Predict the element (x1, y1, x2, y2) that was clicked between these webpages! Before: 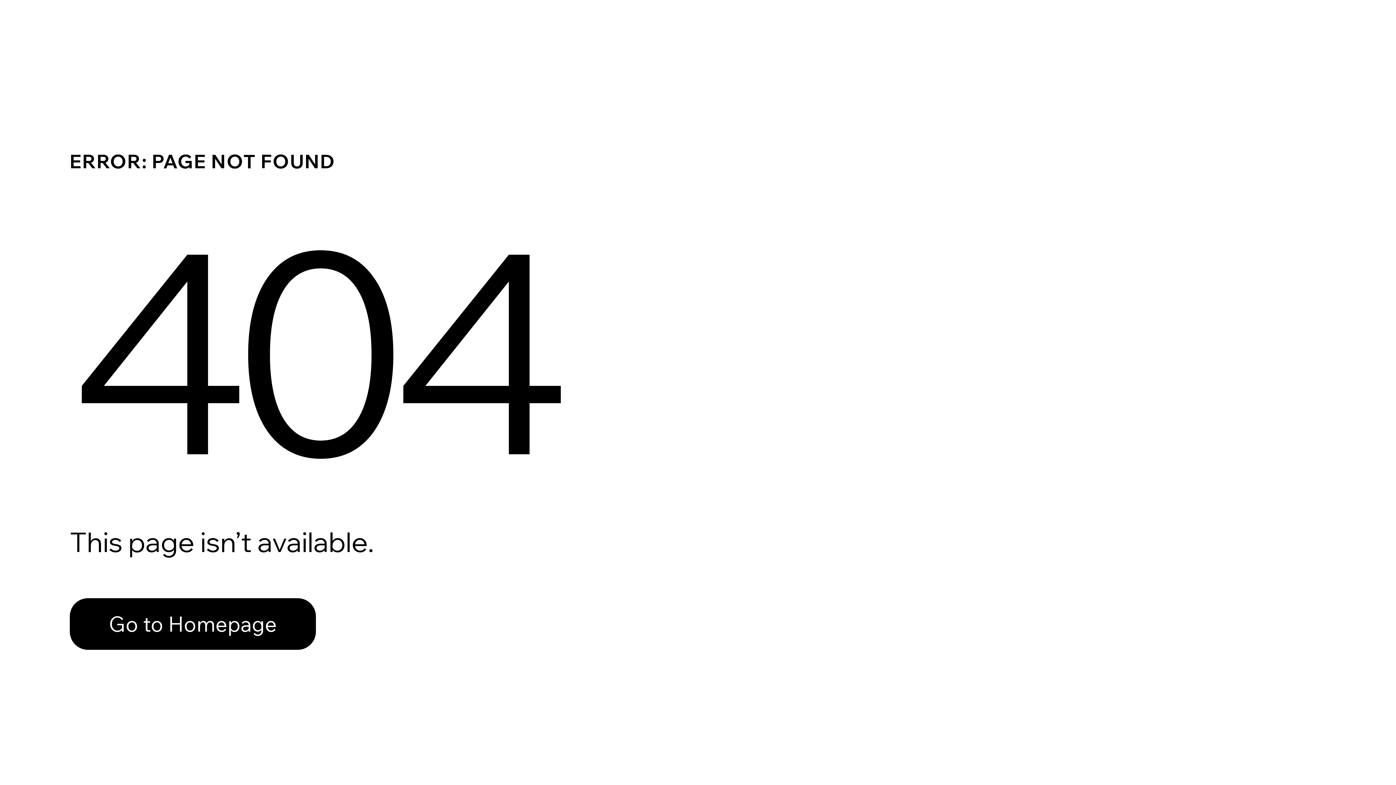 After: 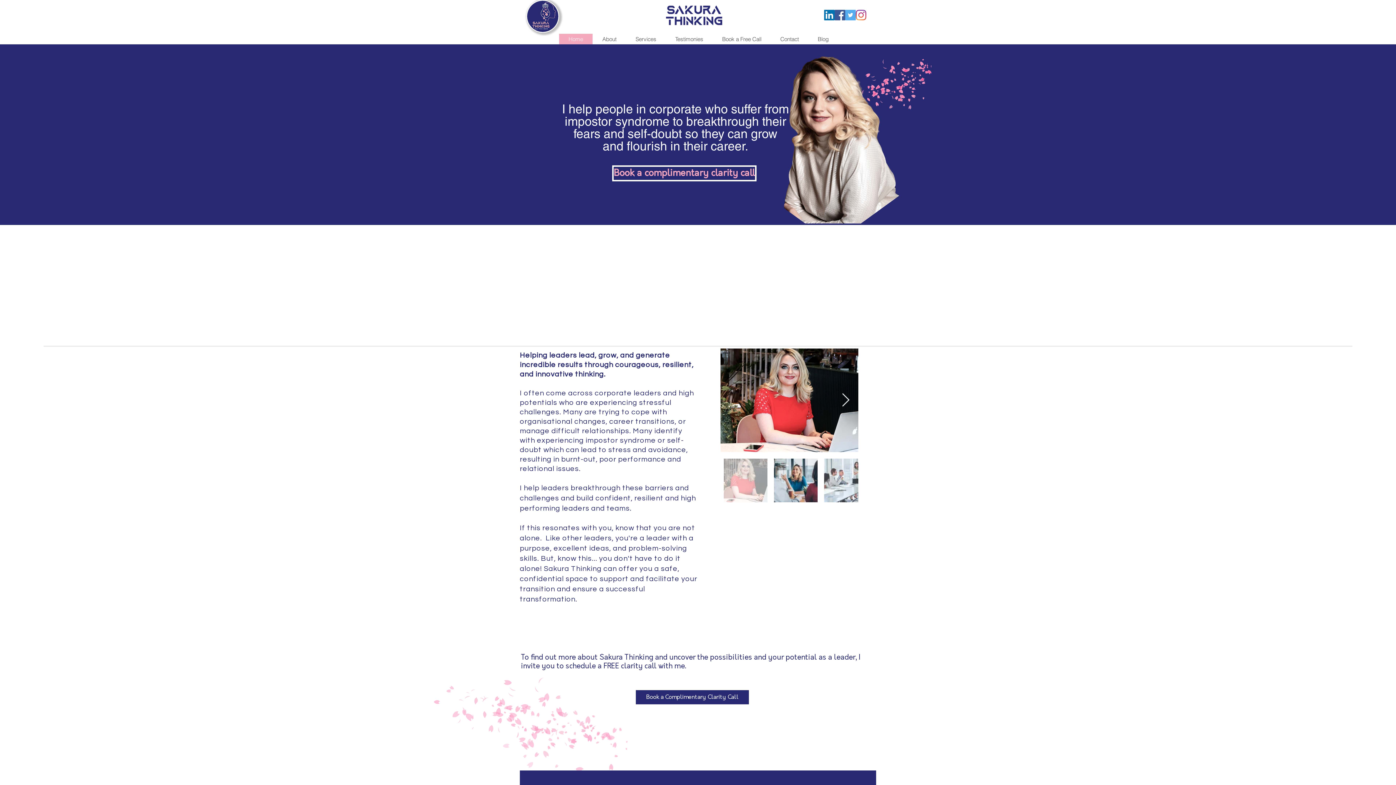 Action: label: Go to Homepage bbox: (69, 582, 768, 659)